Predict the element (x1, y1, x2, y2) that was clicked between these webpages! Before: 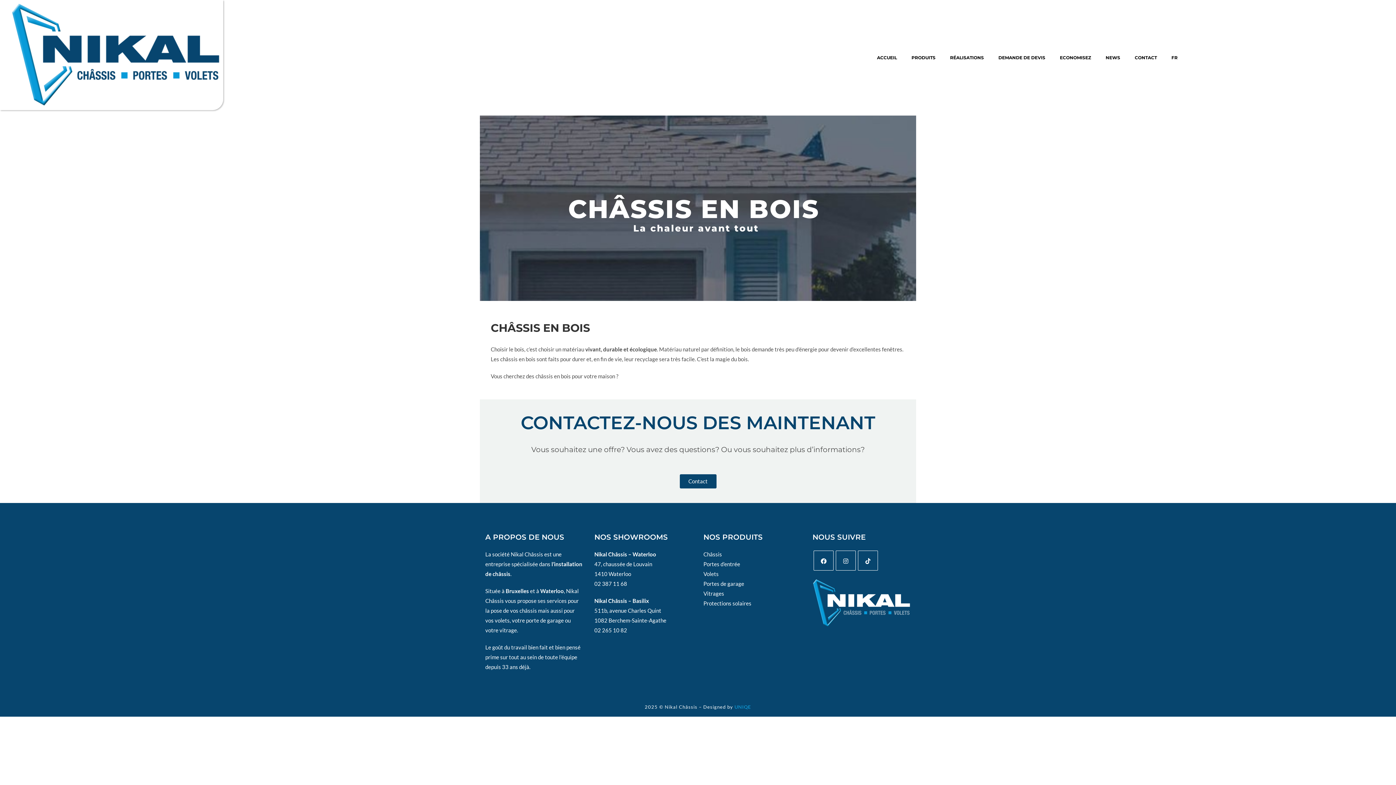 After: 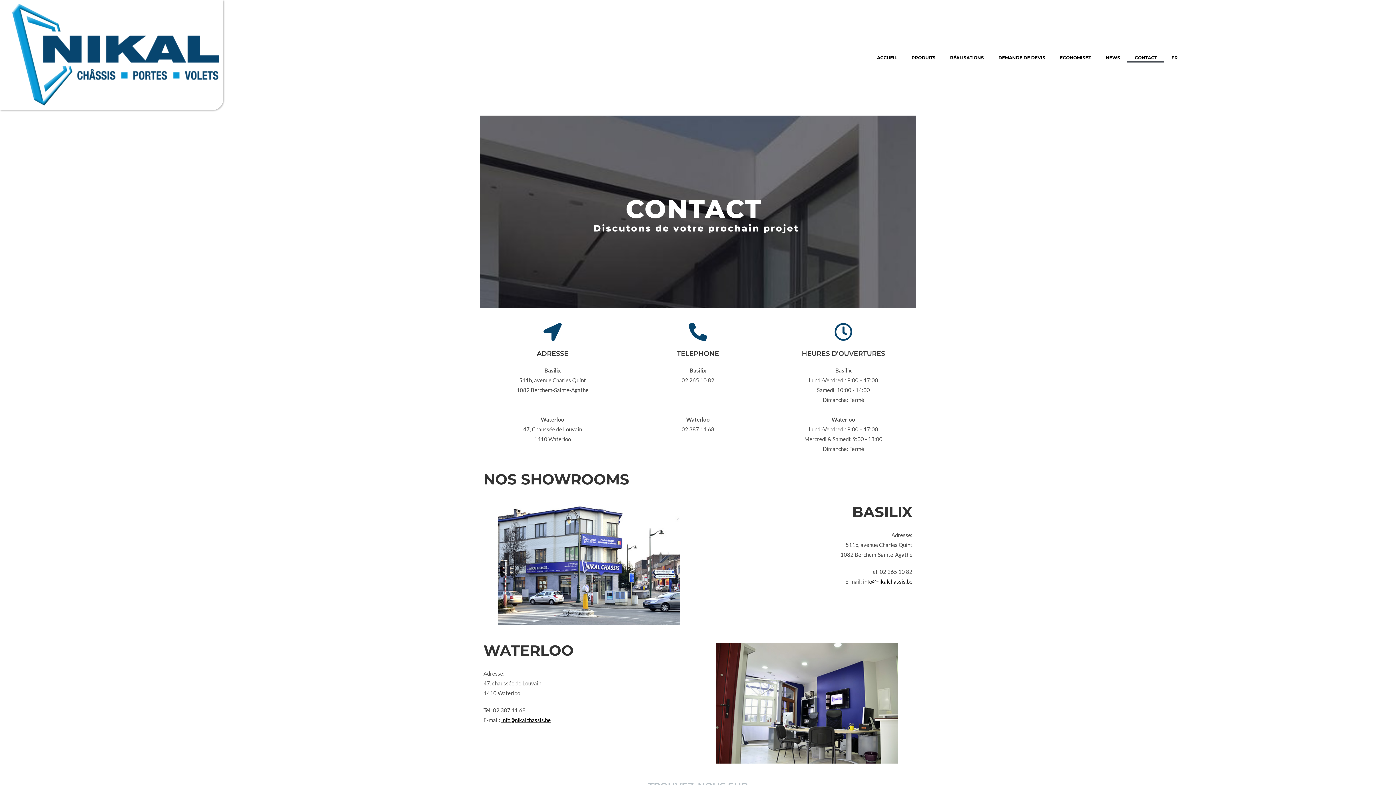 Action: bbox: (1127, 53, 1164, 62) label: CONTACT